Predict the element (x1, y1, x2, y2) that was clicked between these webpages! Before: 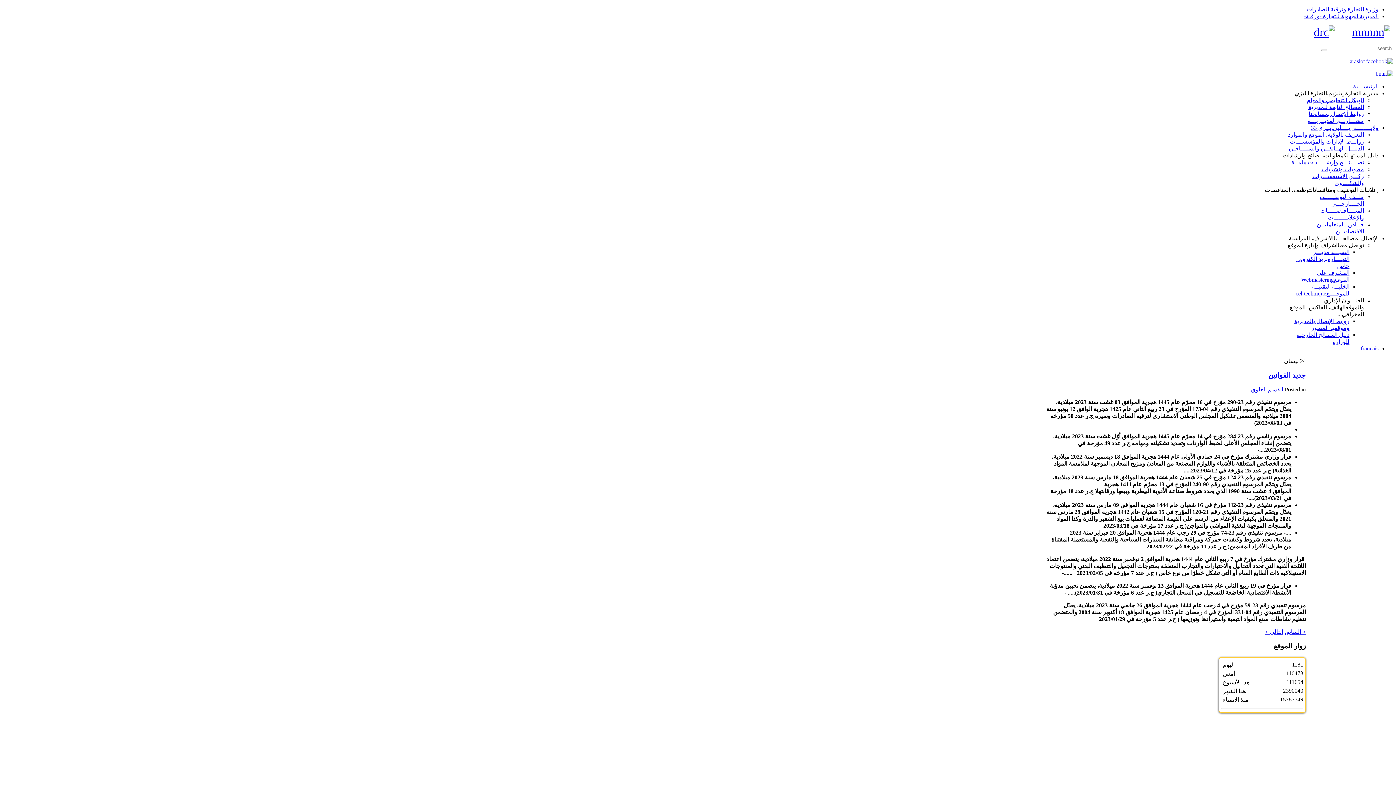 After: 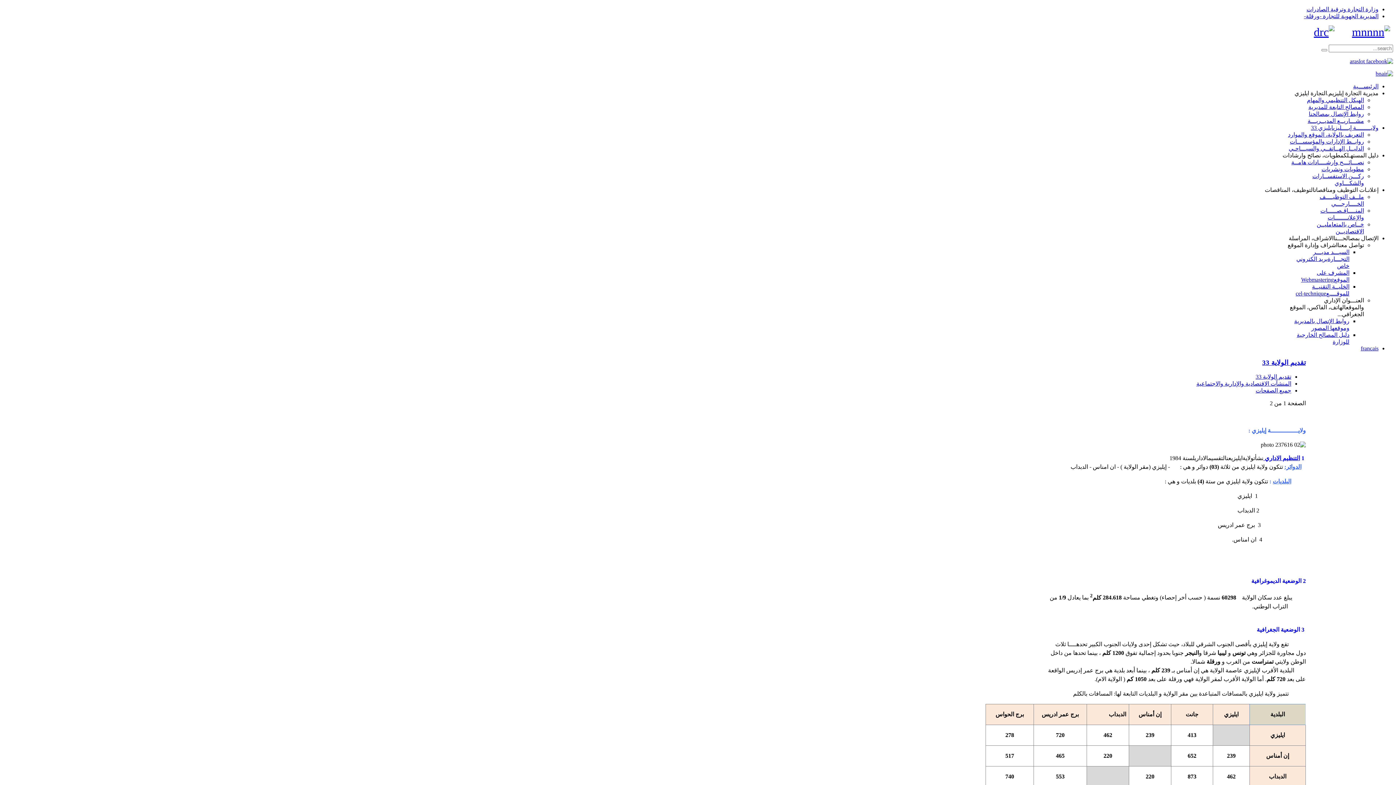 Action: bbox: (1288, 131, 1364, 137) label: التعريف بالولاية، الموقع والموارد